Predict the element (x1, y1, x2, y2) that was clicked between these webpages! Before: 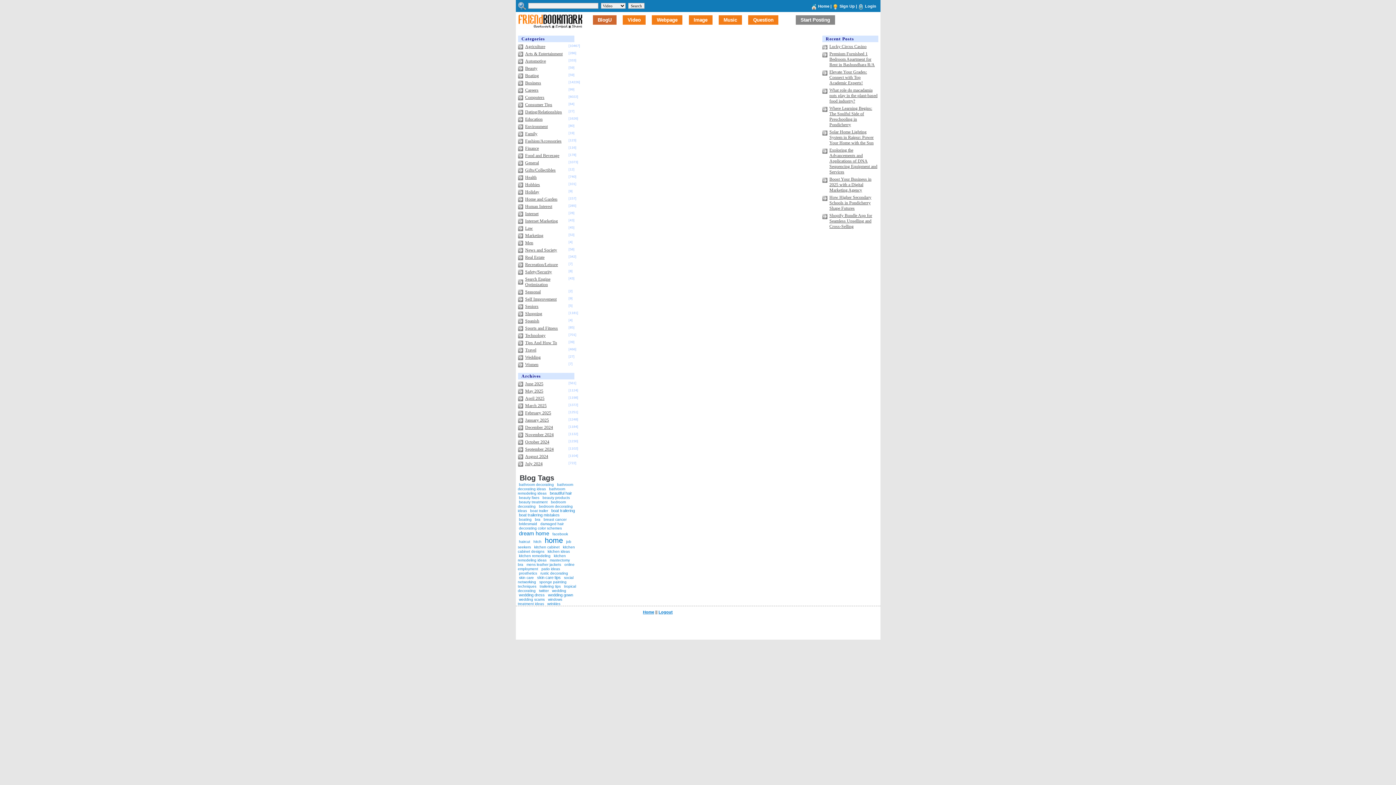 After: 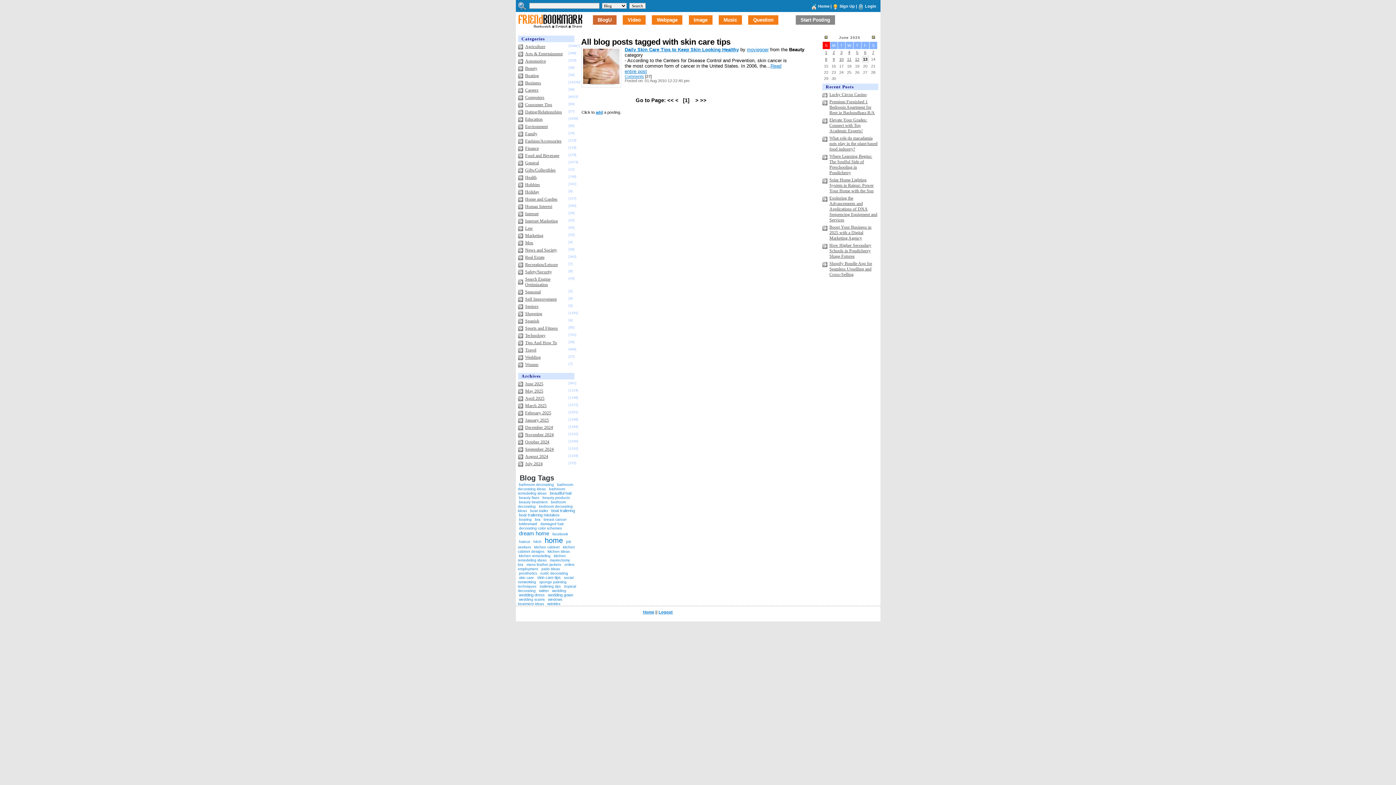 Action: label: skin care tips bbox: (536, 574, 562, 581)